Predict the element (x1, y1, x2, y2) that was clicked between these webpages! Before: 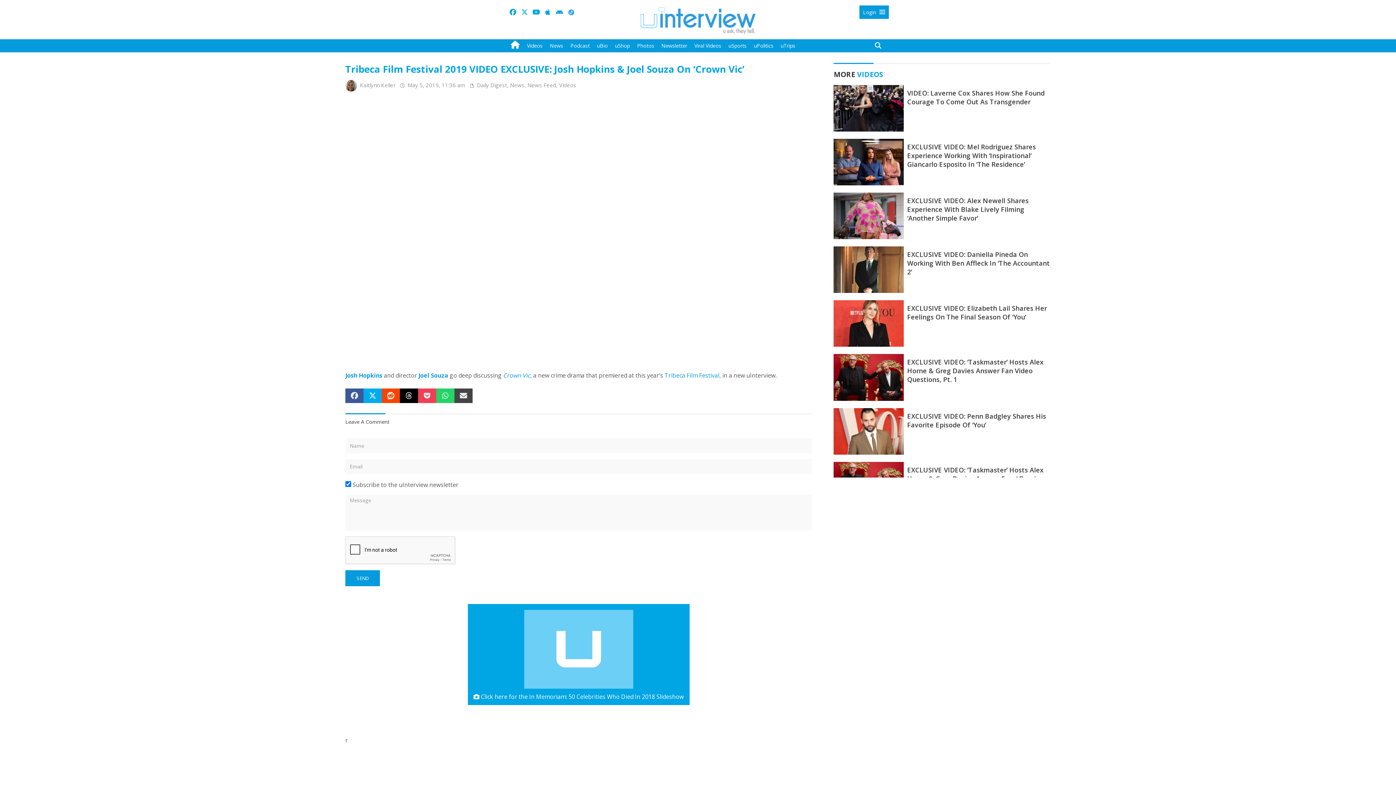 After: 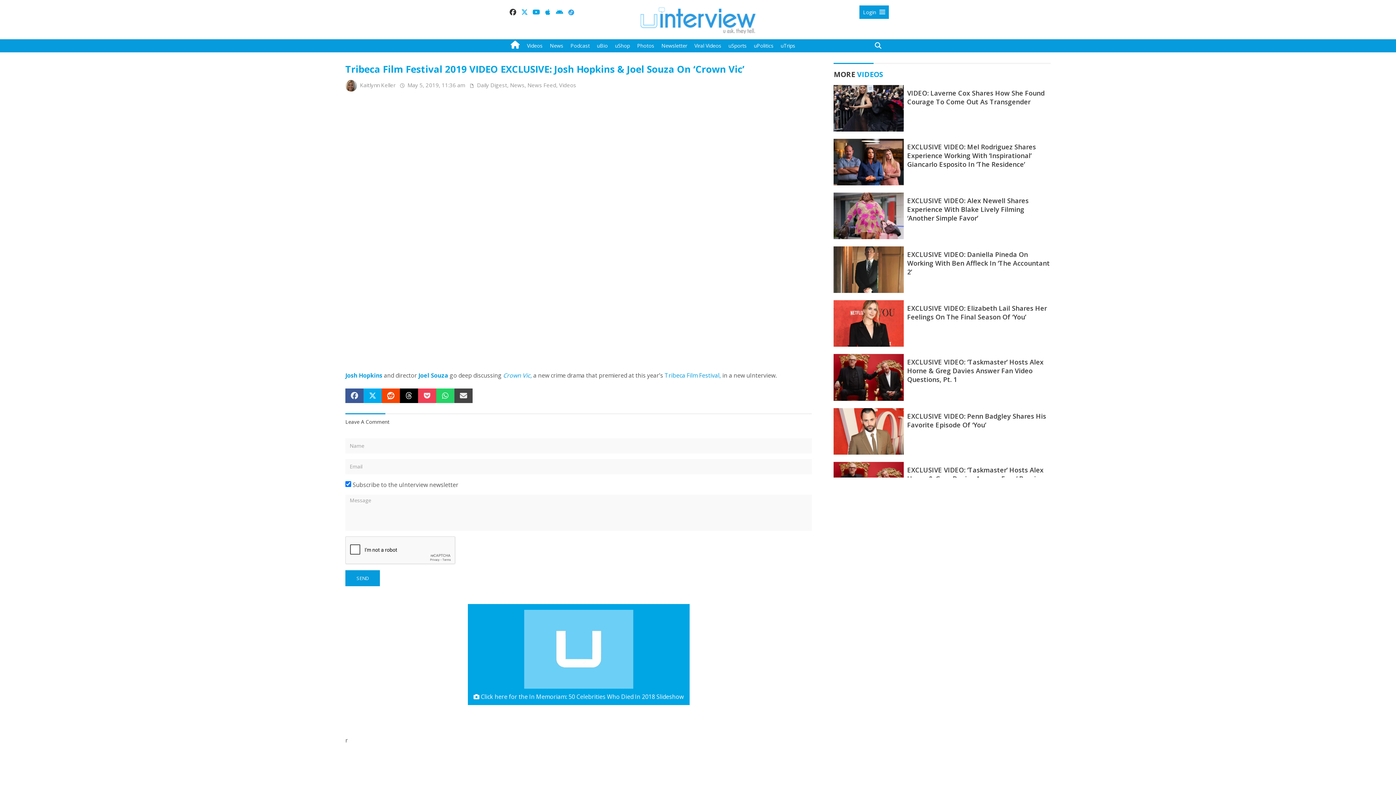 Action: bbox: (507, 5, 518, 18)